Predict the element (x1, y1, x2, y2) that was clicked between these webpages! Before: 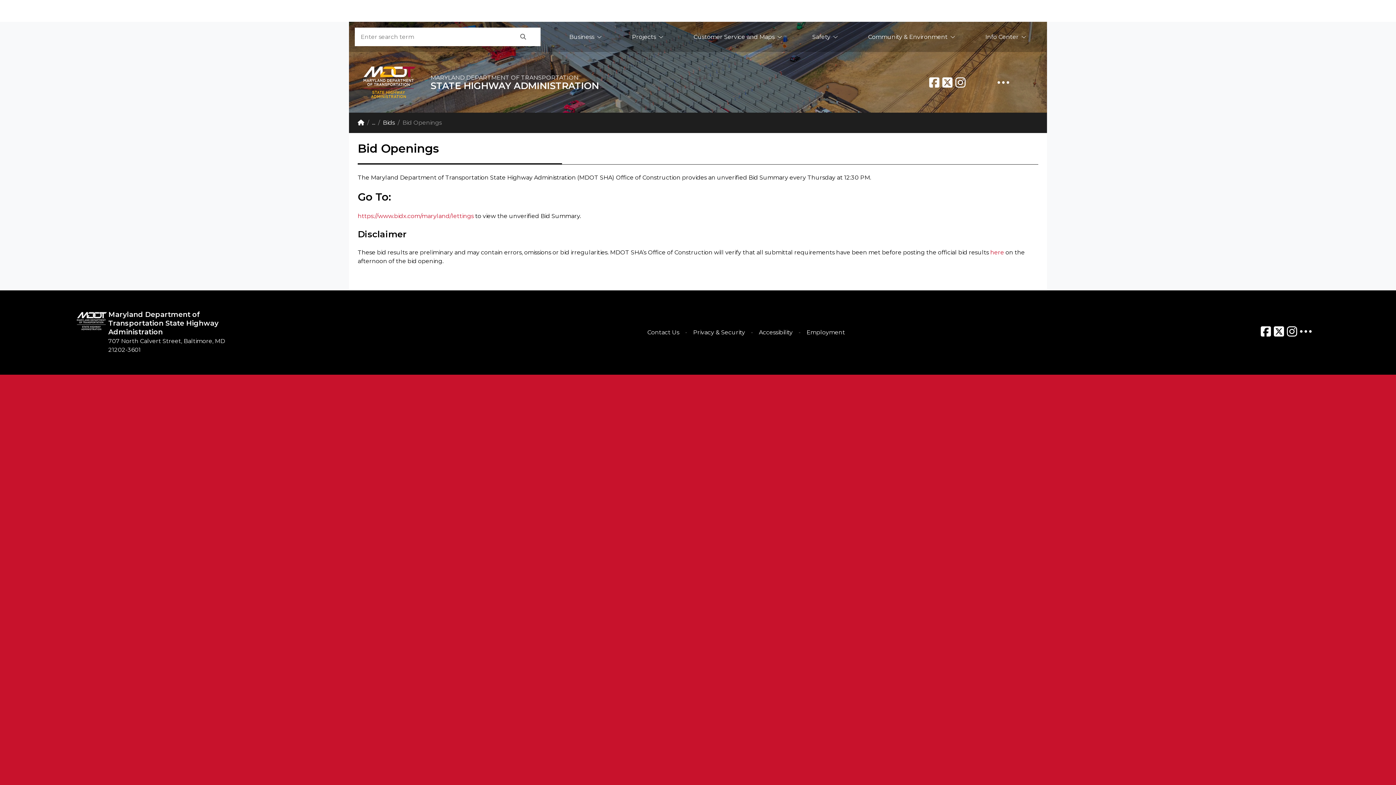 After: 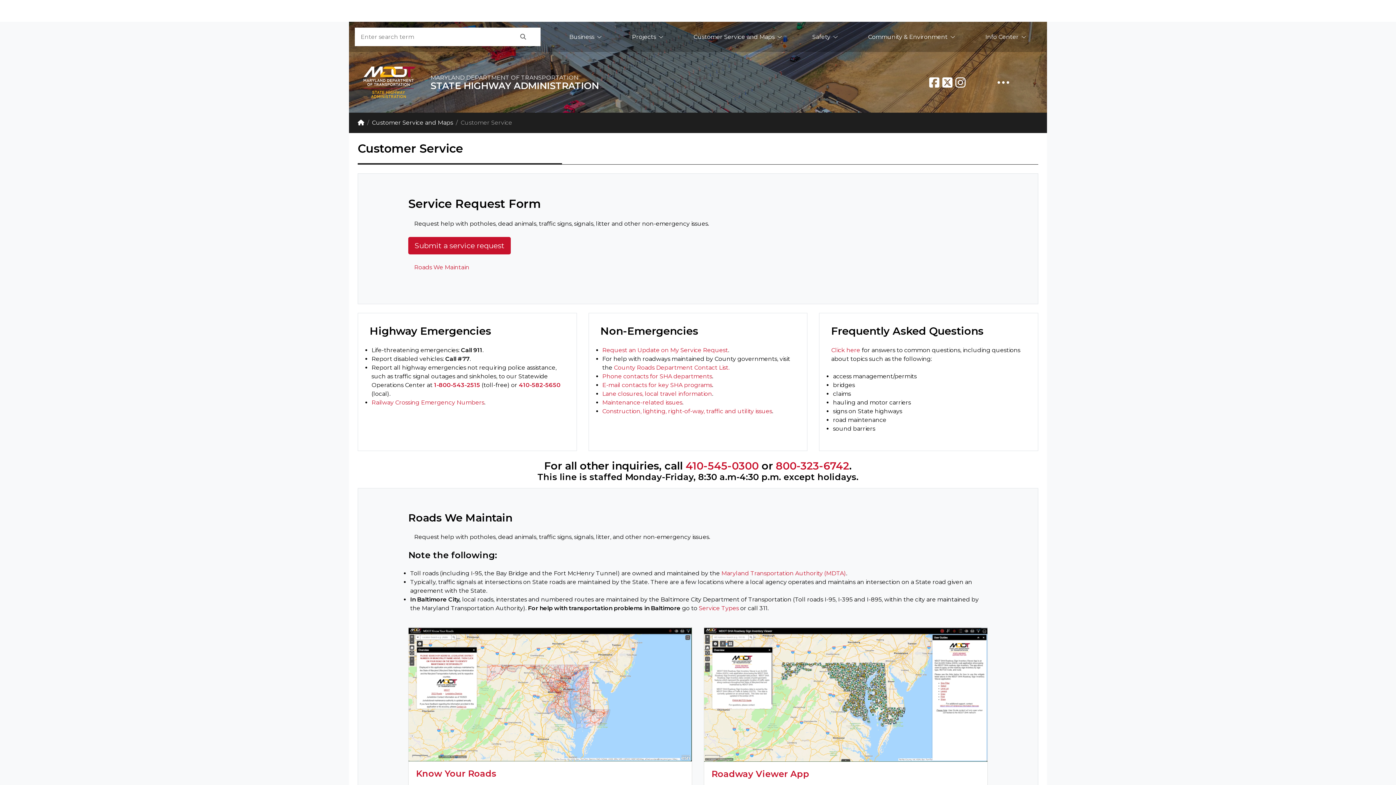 Action: bbox: (647, 329, 679, 336) label: Contact Us